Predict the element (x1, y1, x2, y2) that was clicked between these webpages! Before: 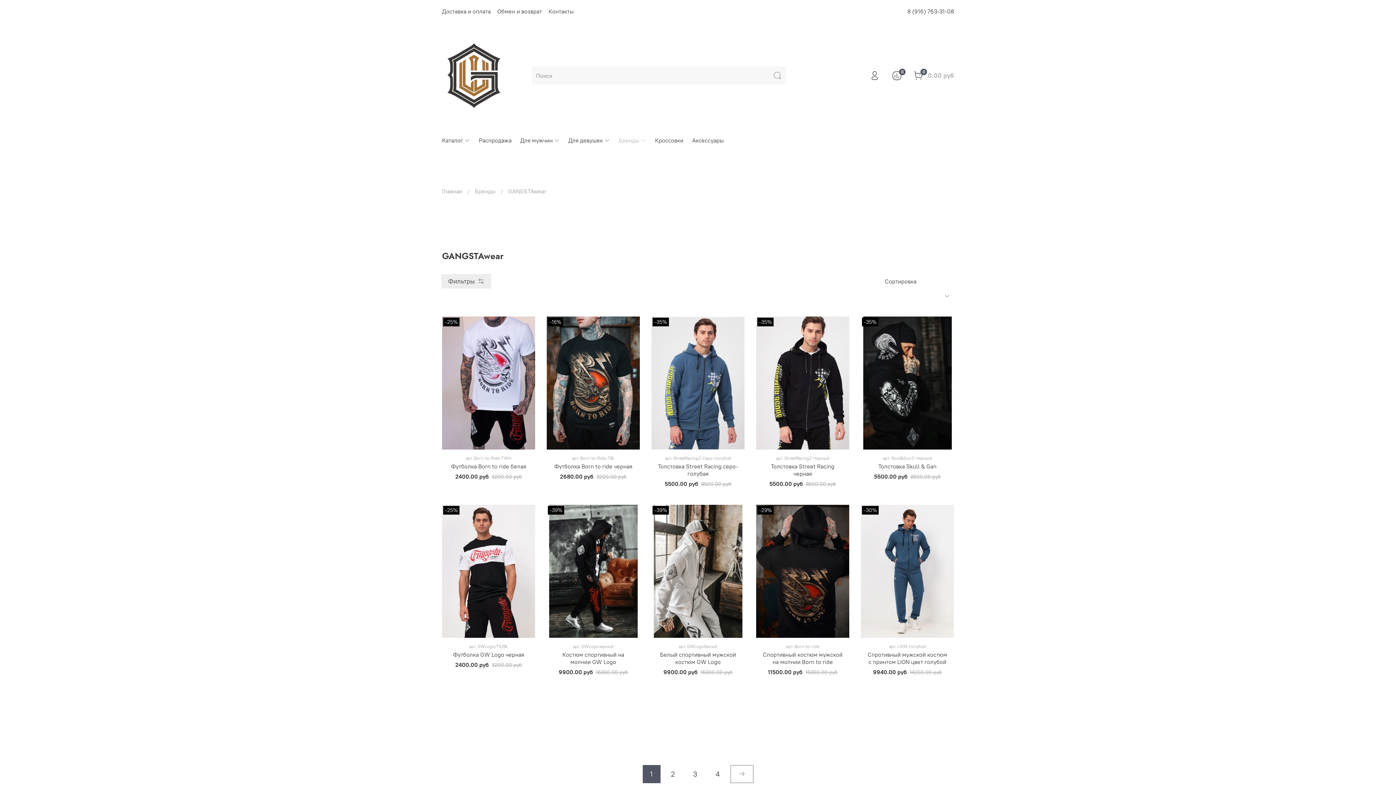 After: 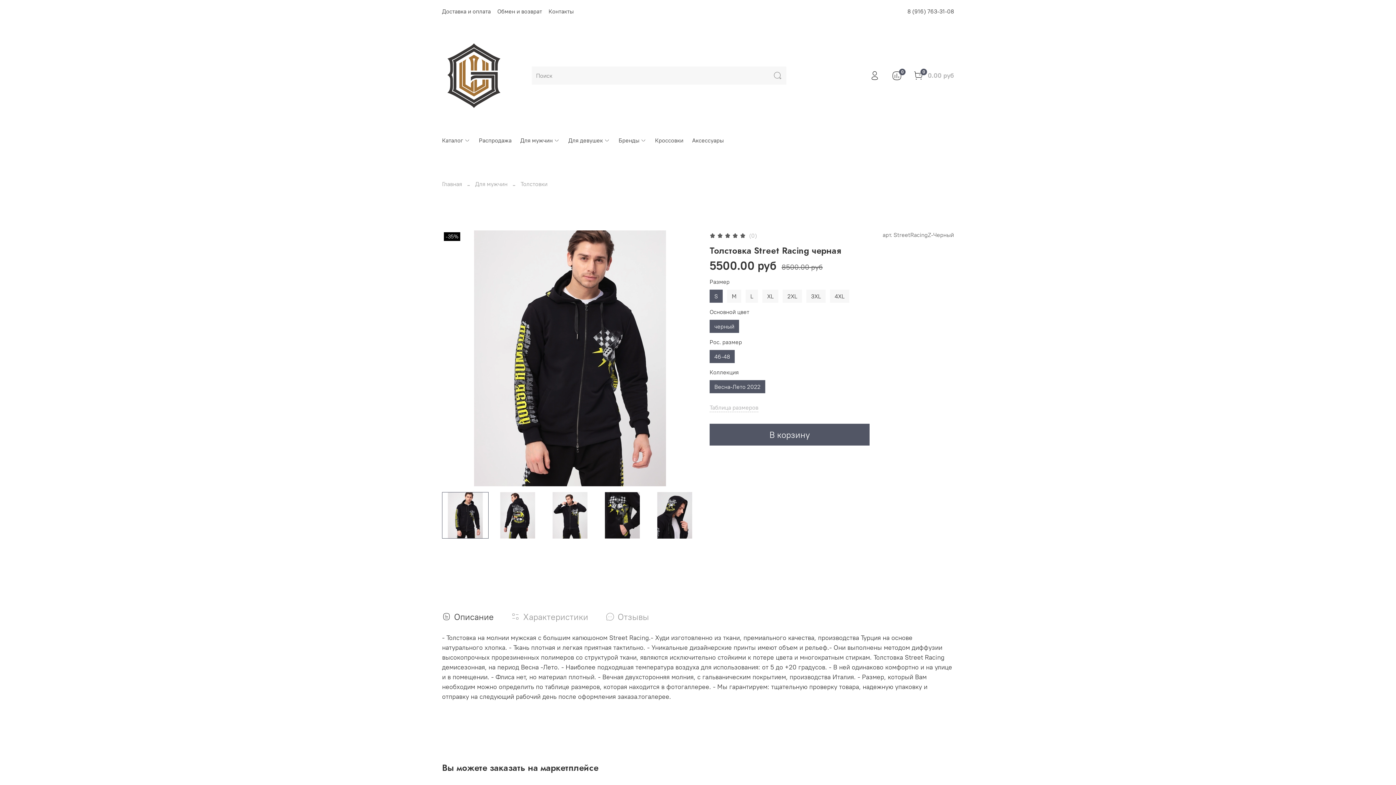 Action: bbox: (771, 462, 834, 477) label: Толстовка Street Racing черная